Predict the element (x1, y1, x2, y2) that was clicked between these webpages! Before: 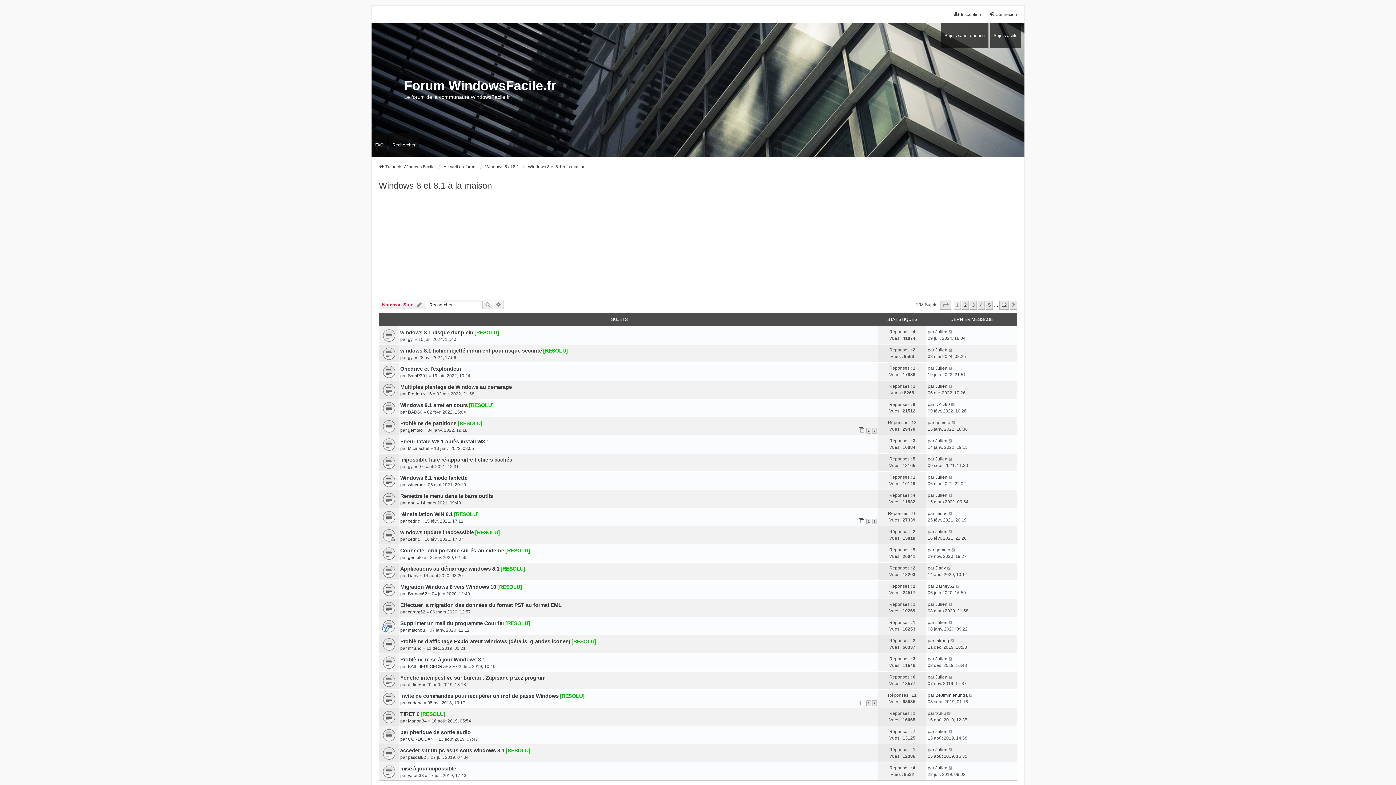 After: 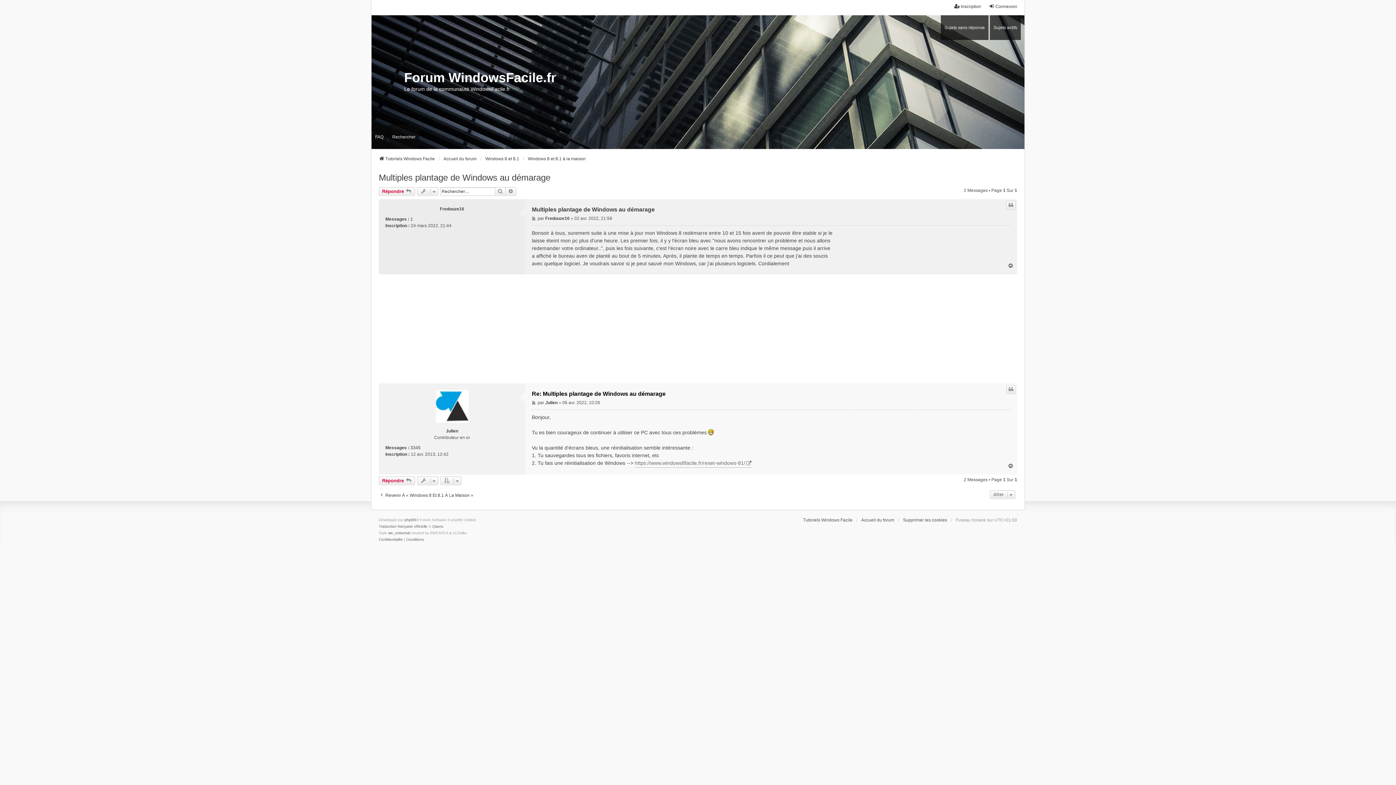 Action: bbox: (382, 384, 393, 395)